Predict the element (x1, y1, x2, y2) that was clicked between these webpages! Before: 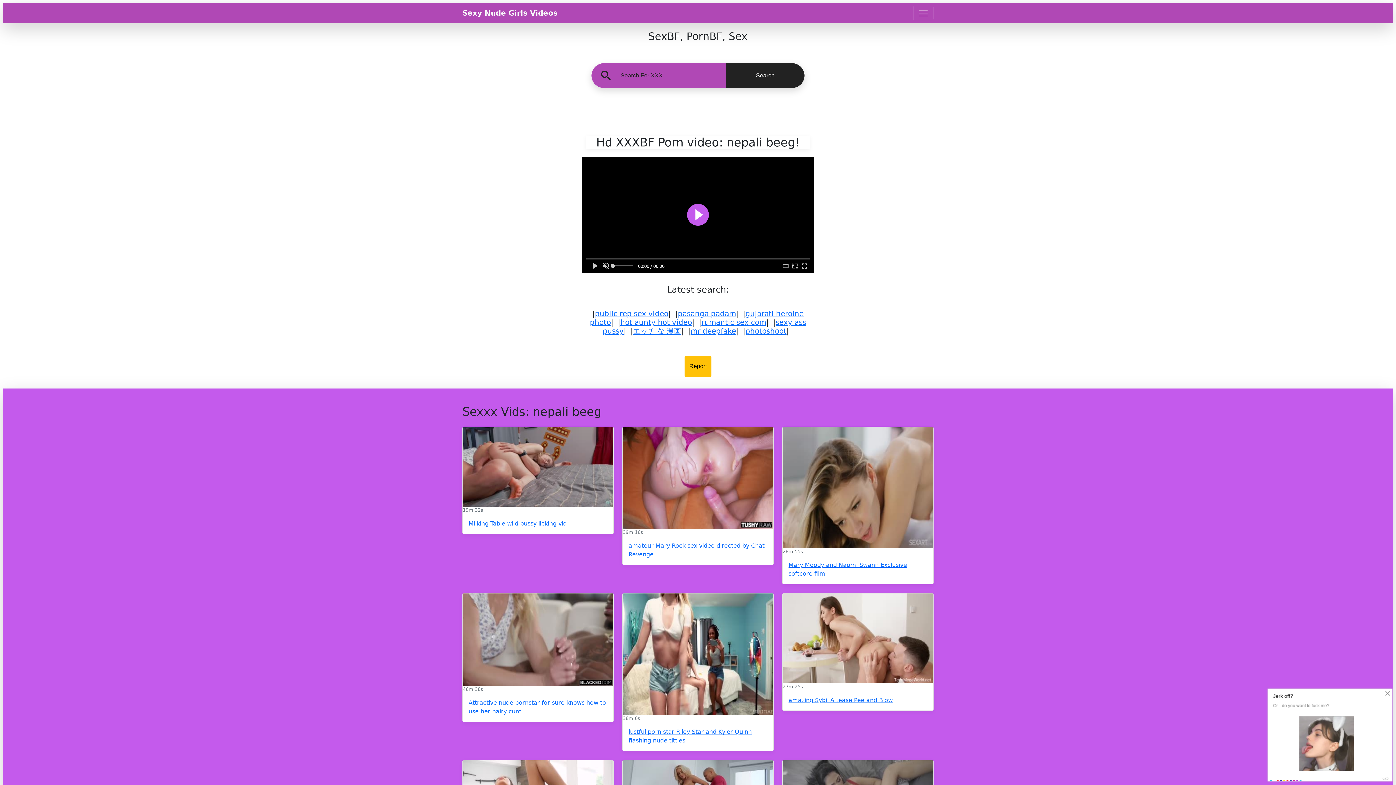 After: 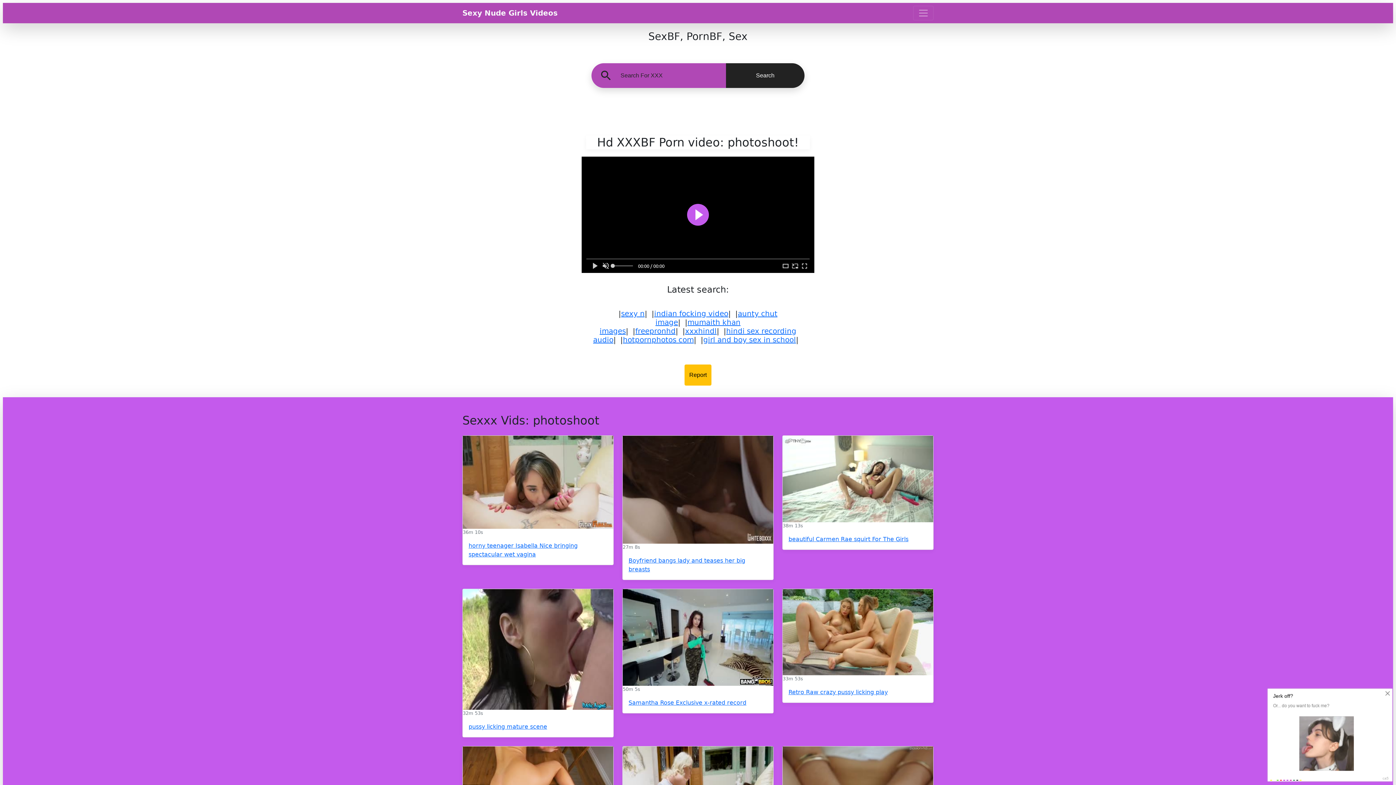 Action: label: photoshoot bbox: (745, 326, 786, 335)